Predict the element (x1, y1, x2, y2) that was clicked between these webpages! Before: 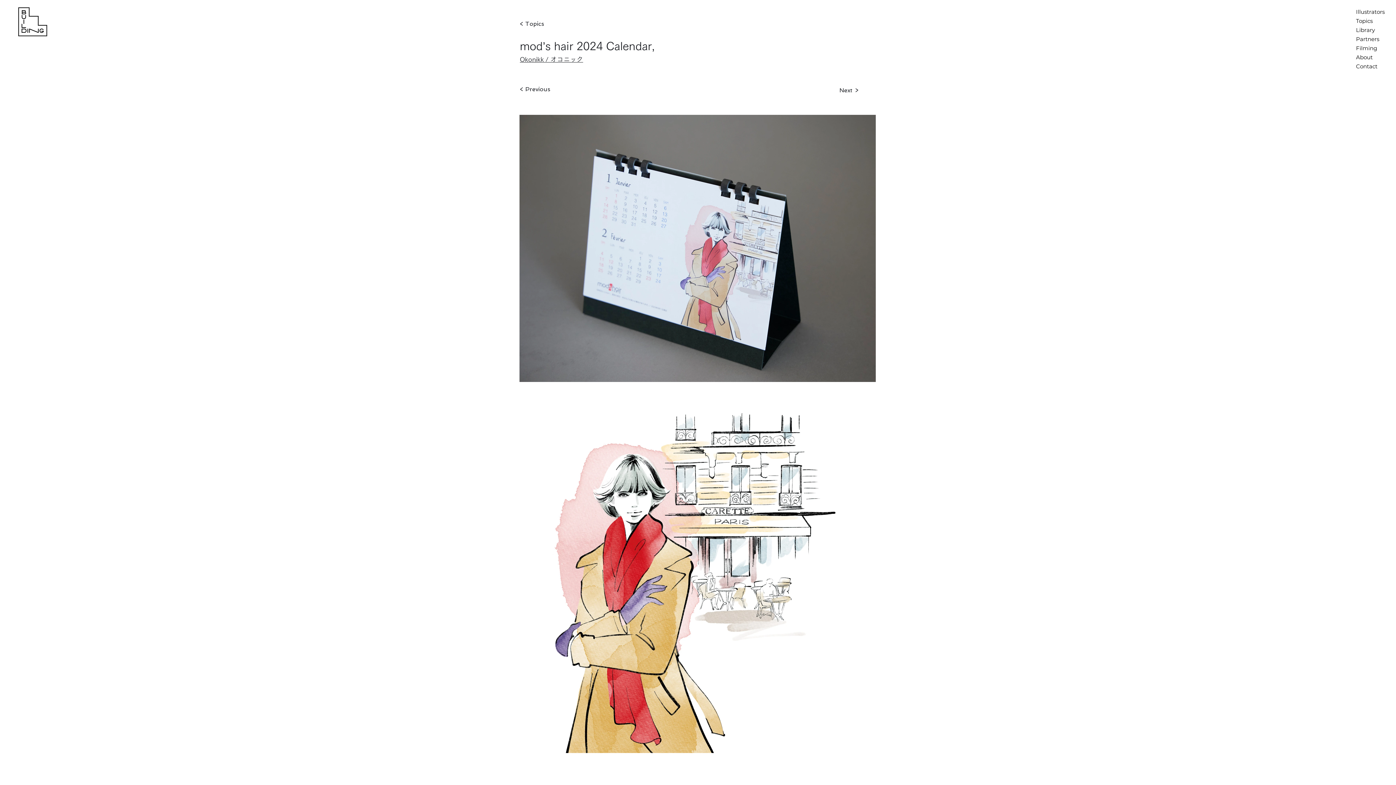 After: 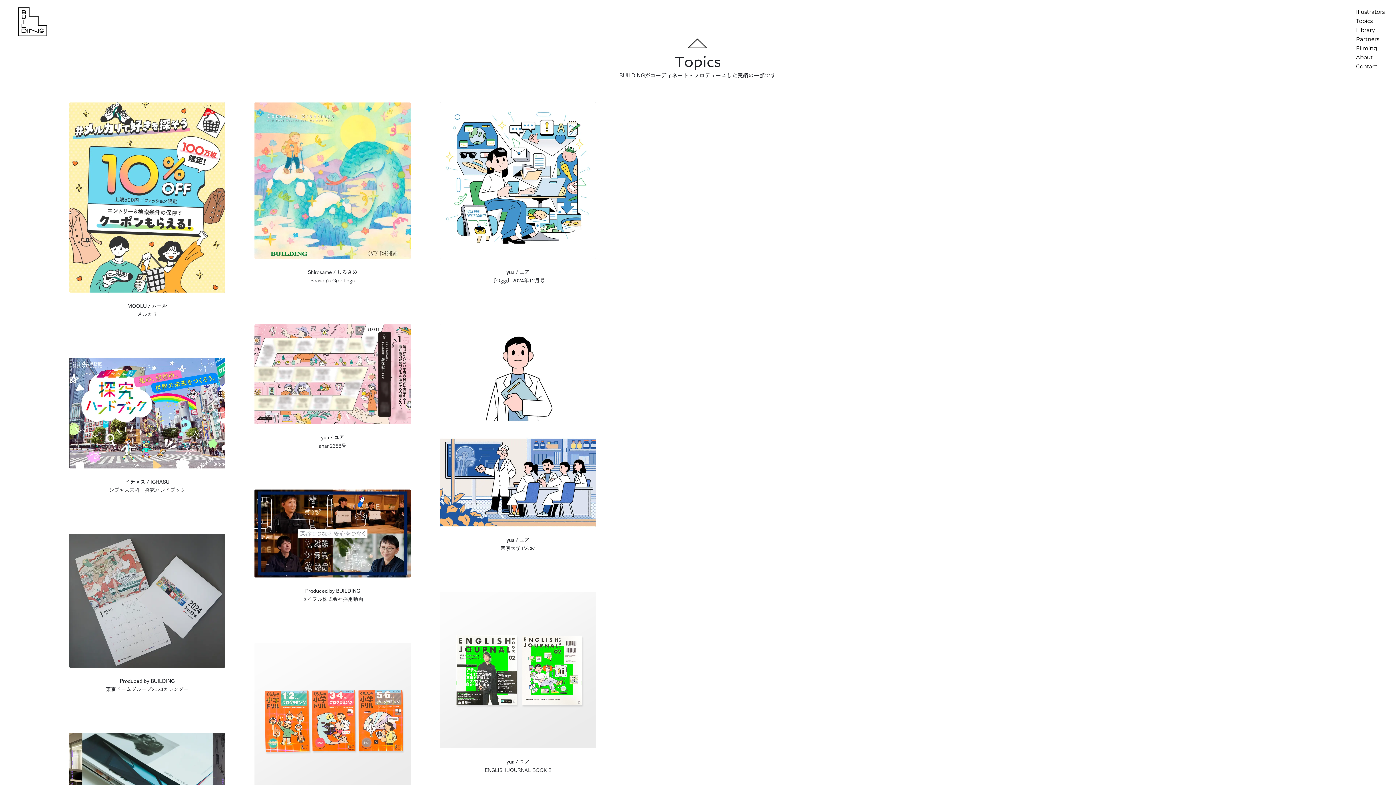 Action: bbox: (520, 16, 568, 30) label: < Topics